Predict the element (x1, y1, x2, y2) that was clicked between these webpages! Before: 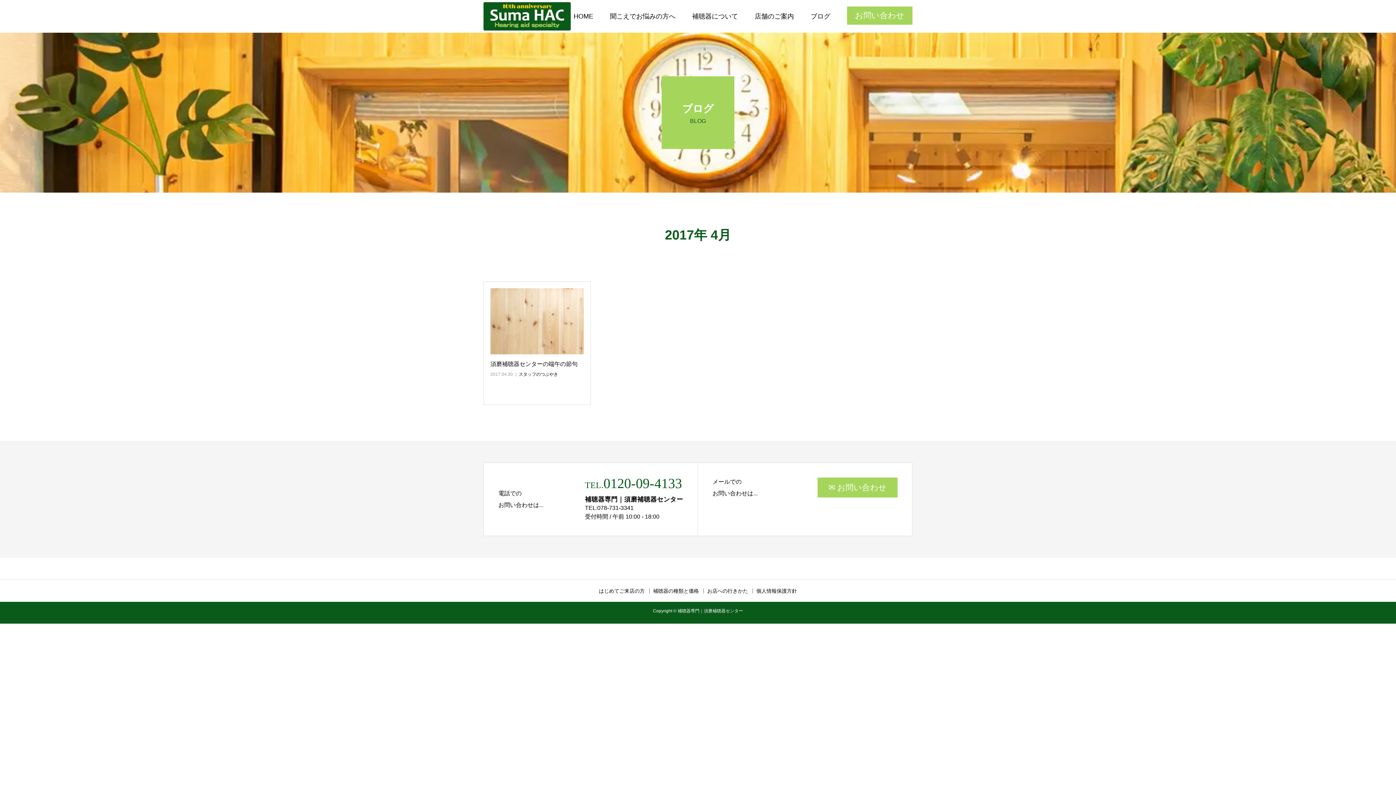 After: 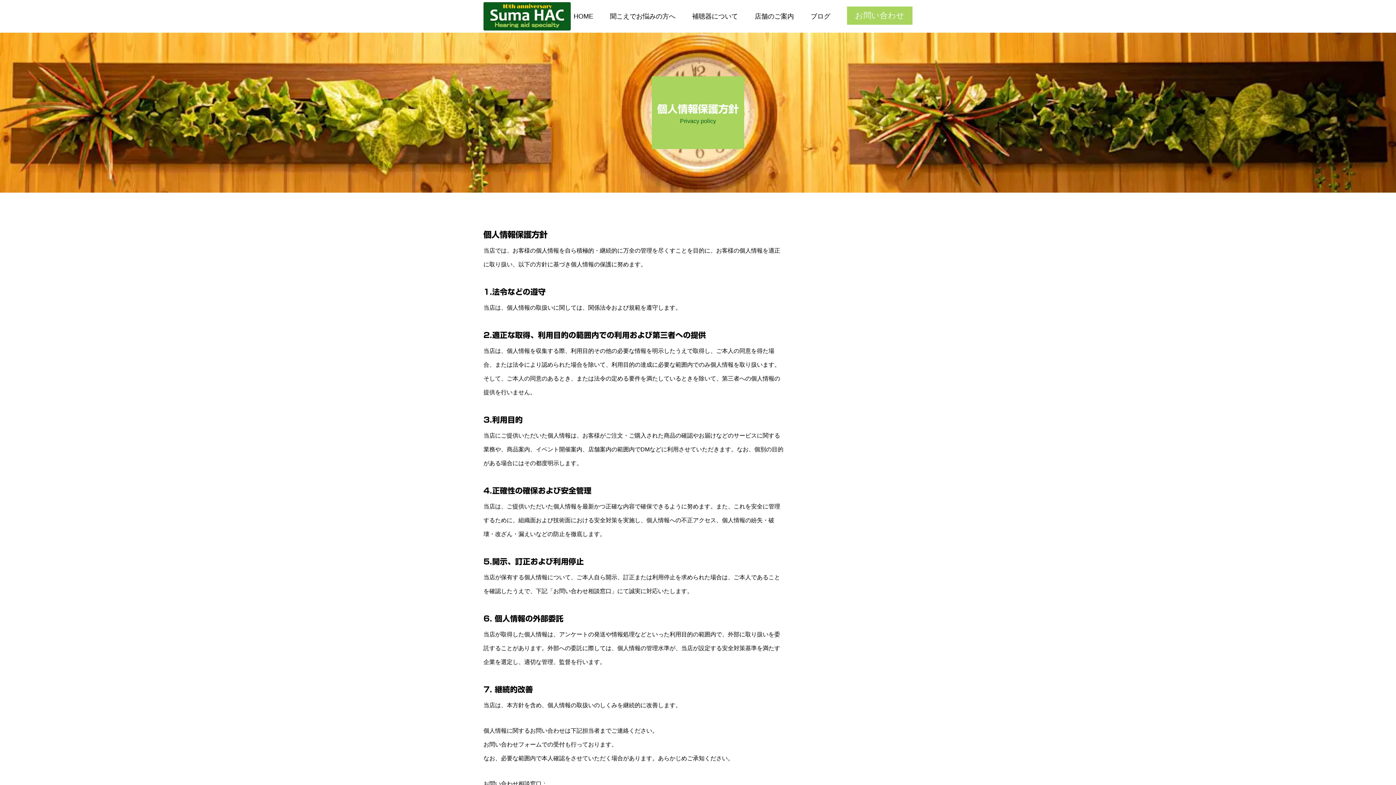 Action: bbox: (756, 588, 797, 593) label: 個人情報保護方針